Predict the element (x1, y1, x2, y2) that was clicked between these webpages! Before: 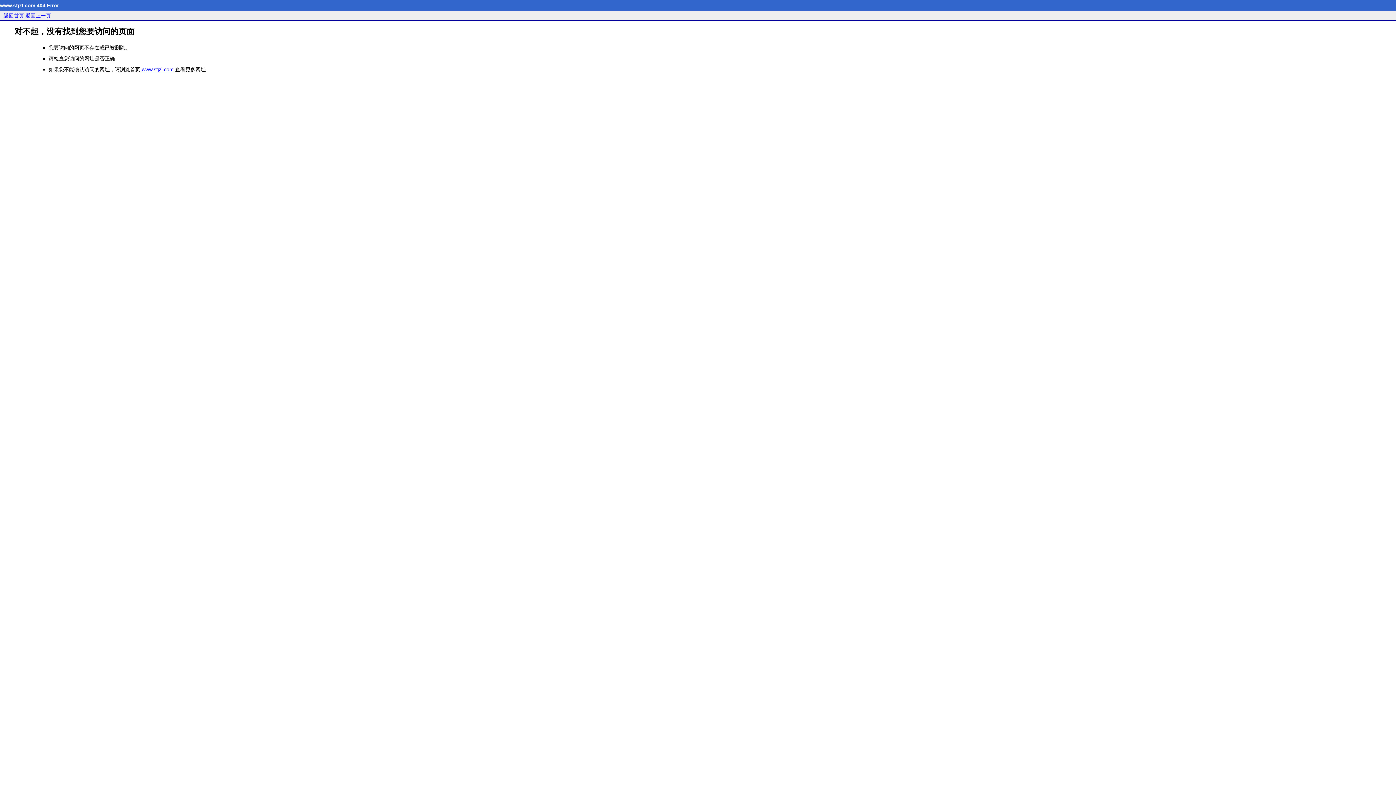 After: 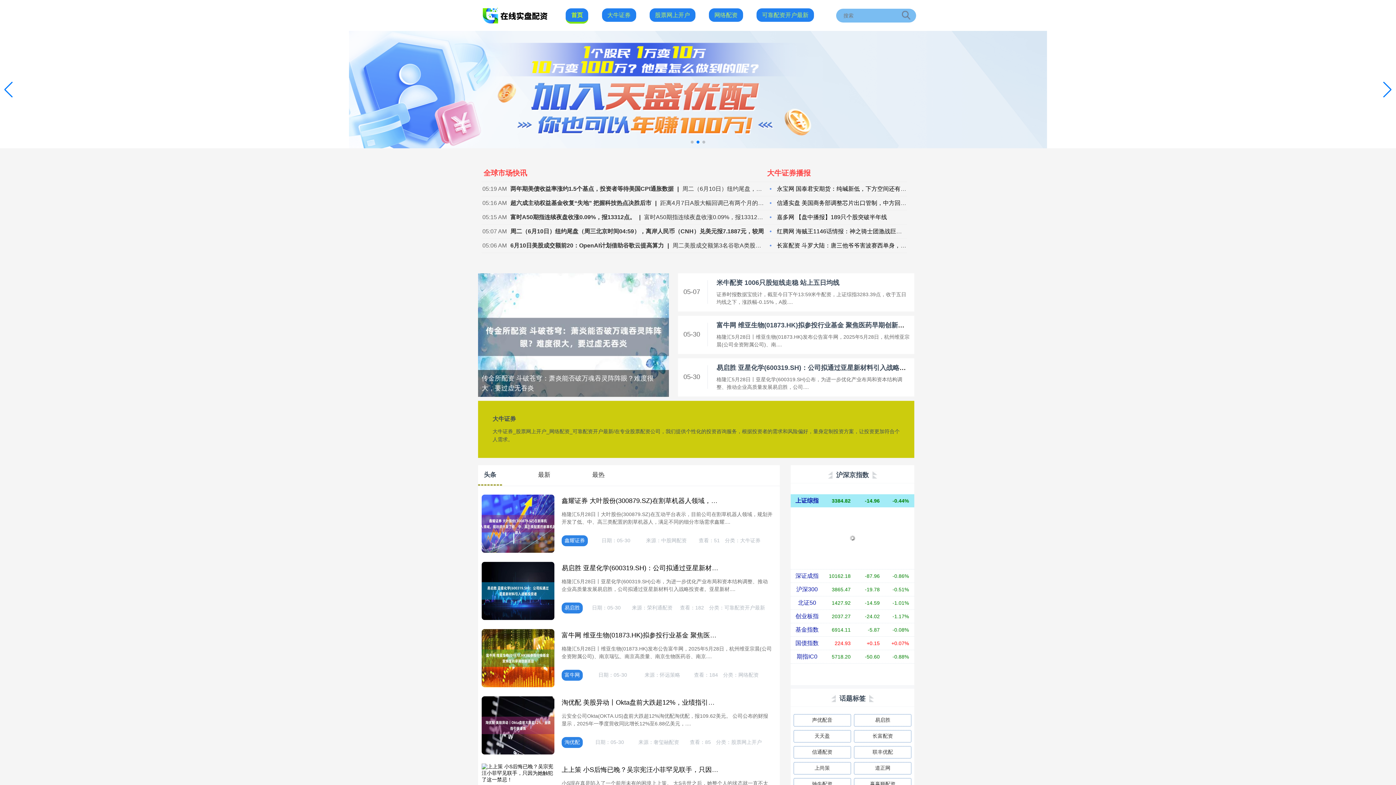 Action: label: 返回首页 bbox: (3, 12, 24, 18)